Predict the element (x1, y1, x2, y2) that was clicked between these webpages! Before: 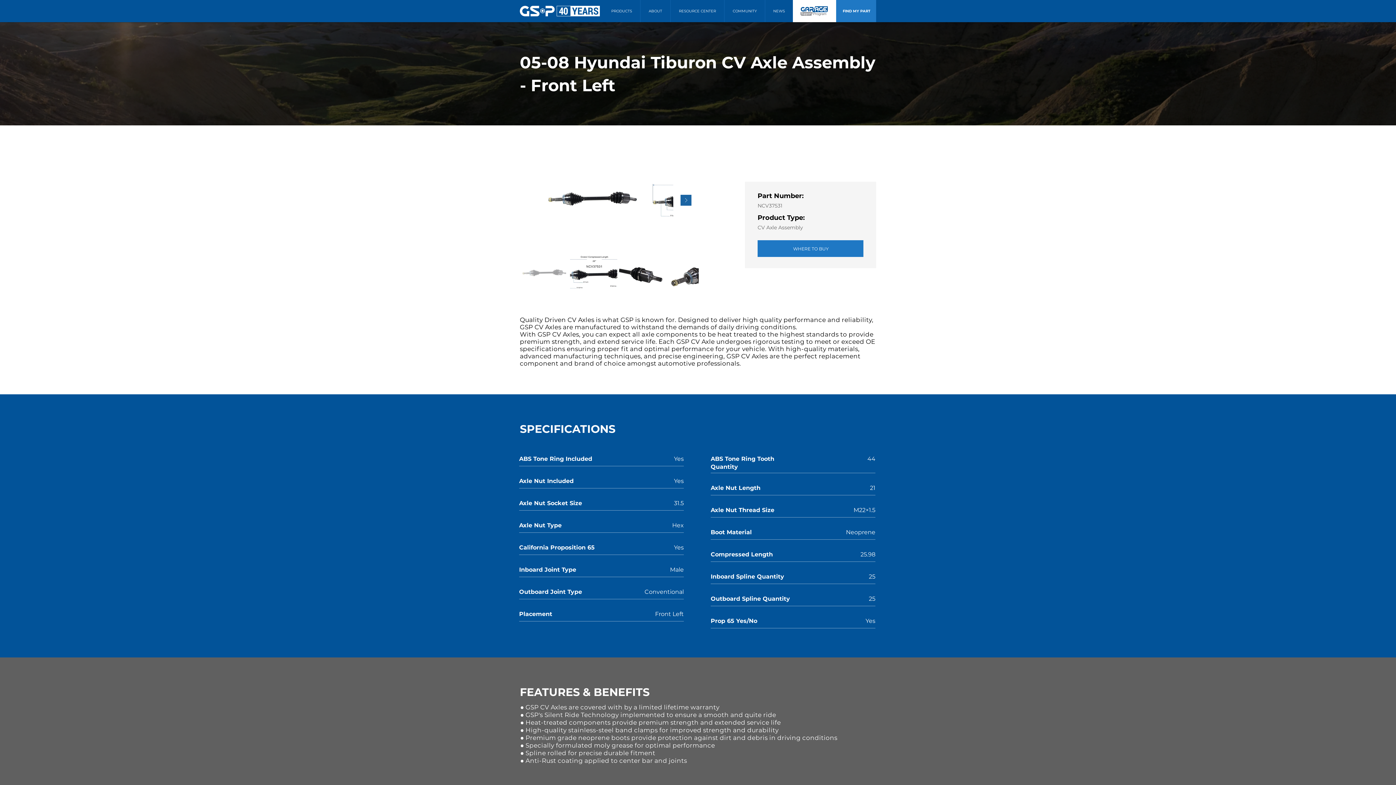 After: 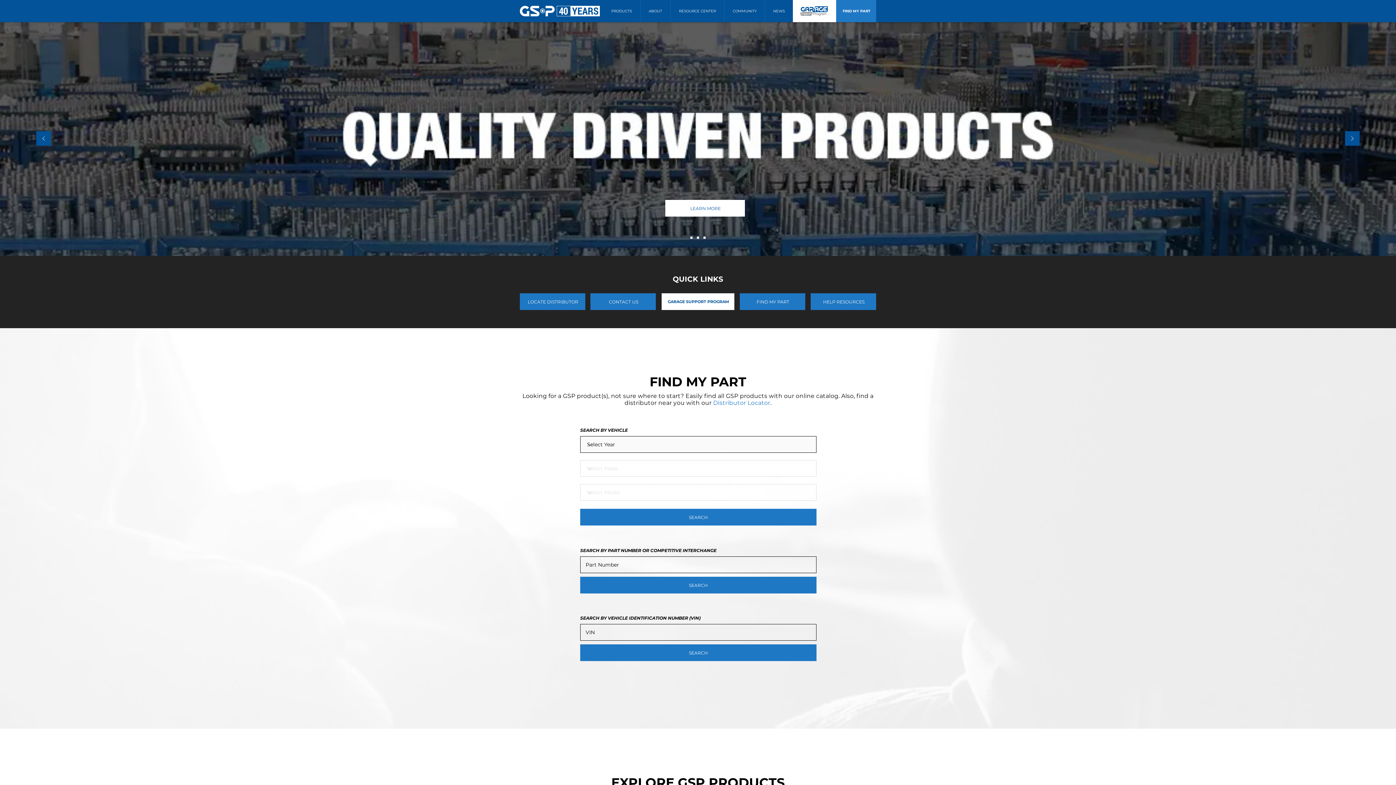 Action: bbox: (520, 5, 600, 16)